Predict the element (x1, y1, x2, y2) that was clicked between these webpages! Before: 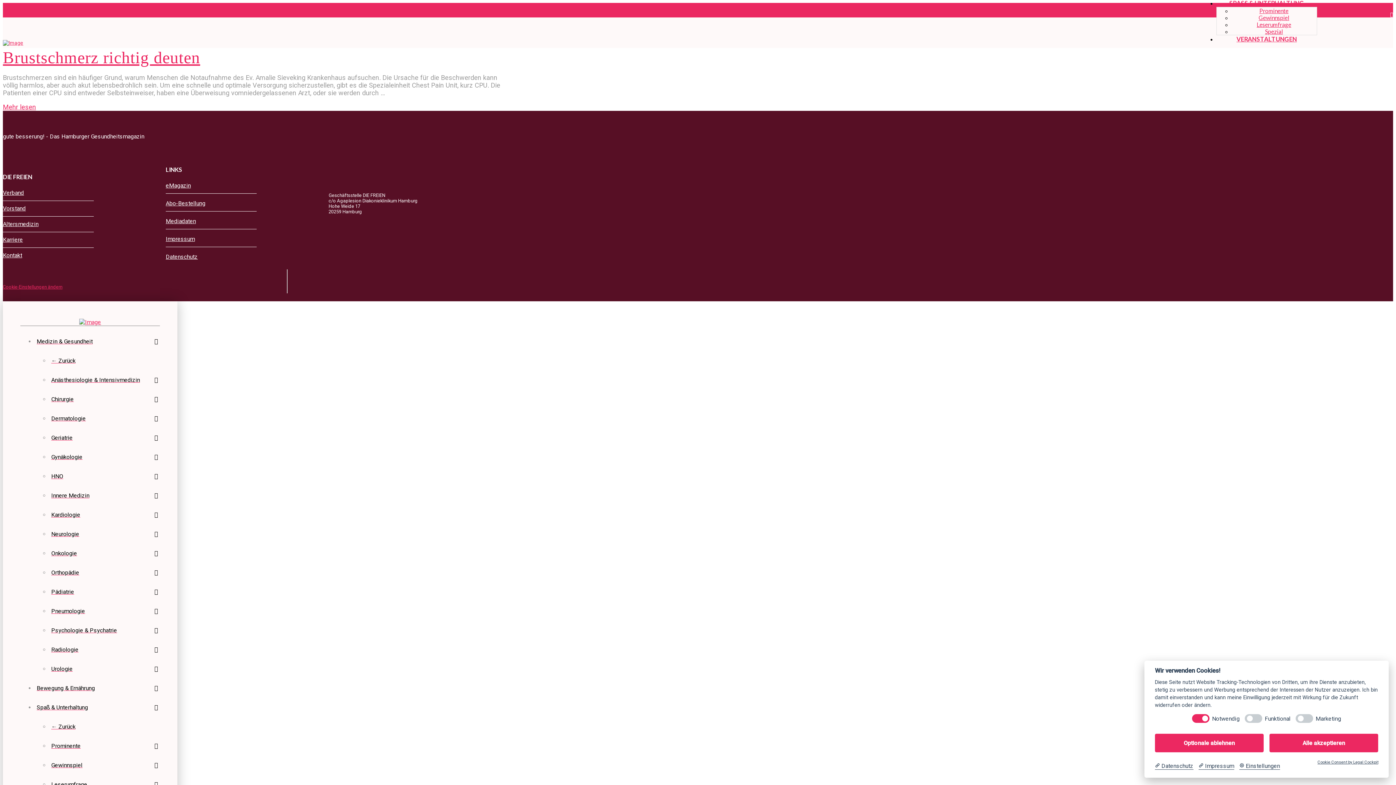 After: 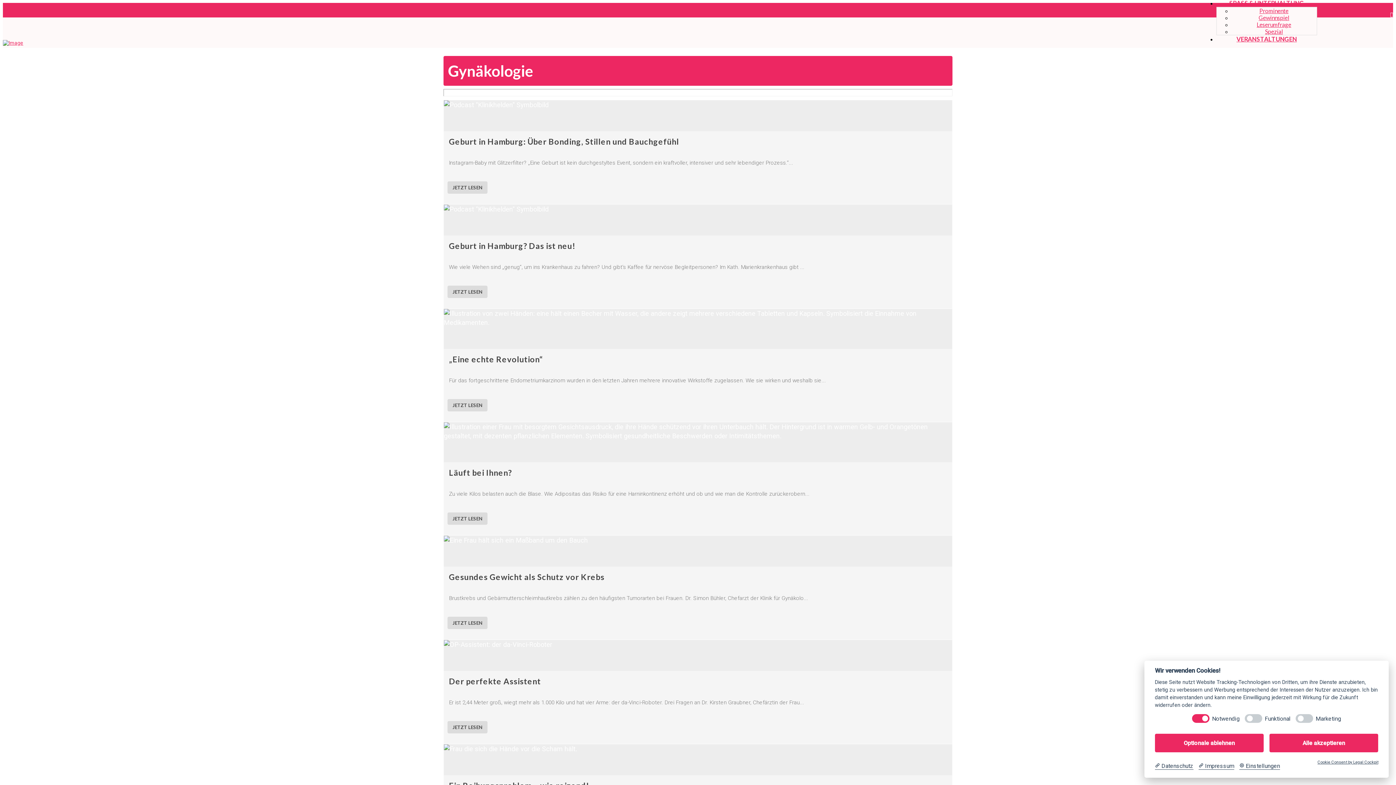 Action: bbox: (49, 447, 160, 467) label: Gynäkologie